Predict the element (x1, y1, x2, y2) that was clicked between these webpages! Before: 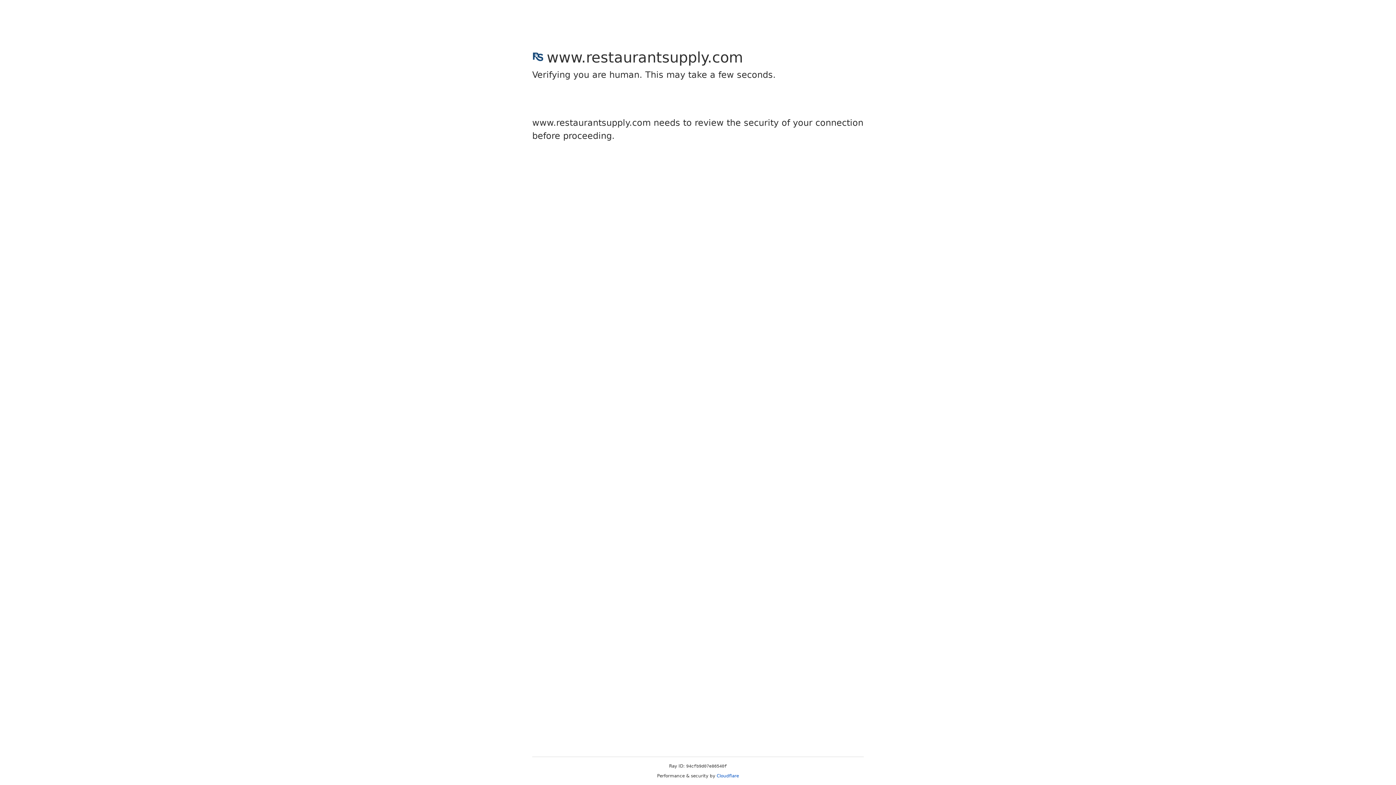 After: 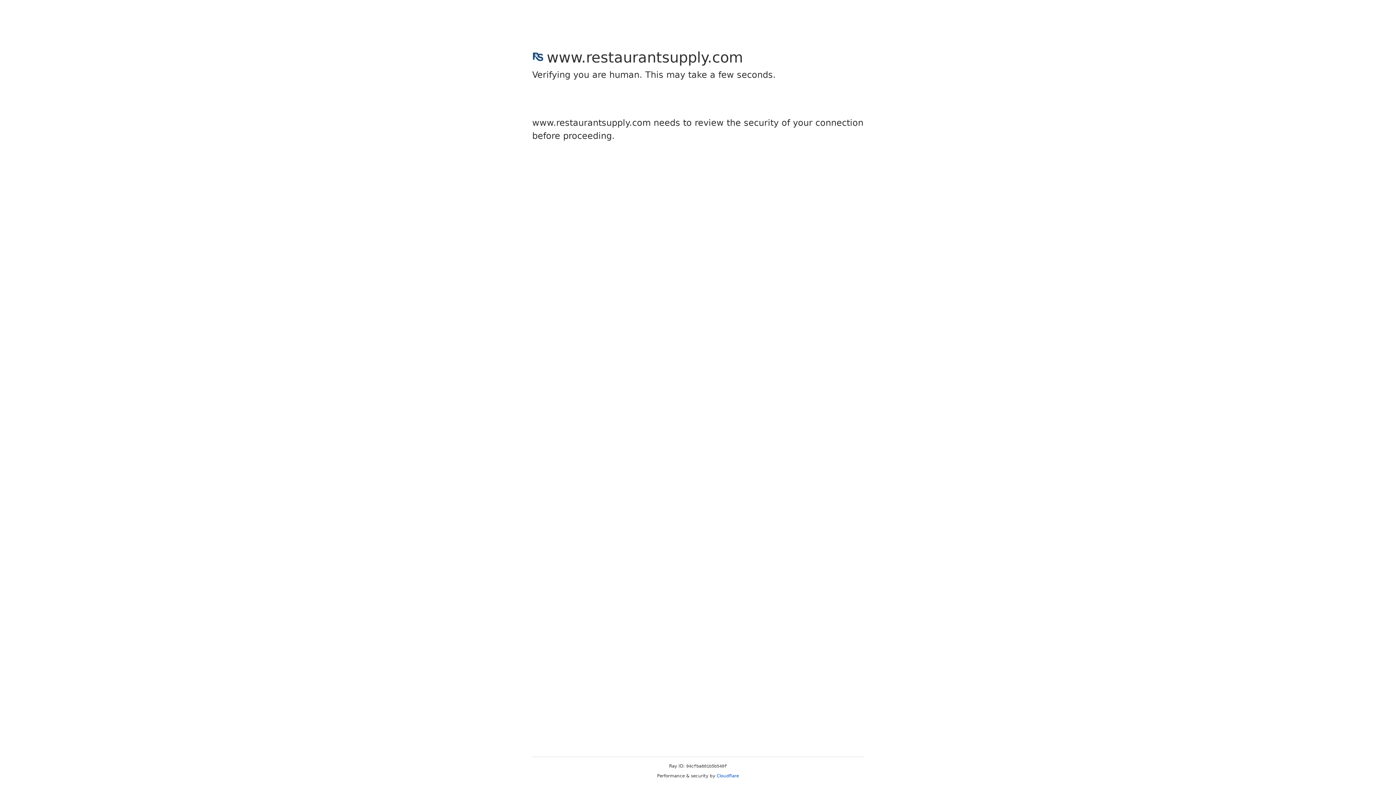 Action: bbox: (716, 773, 739, 778) label: Cloudflare